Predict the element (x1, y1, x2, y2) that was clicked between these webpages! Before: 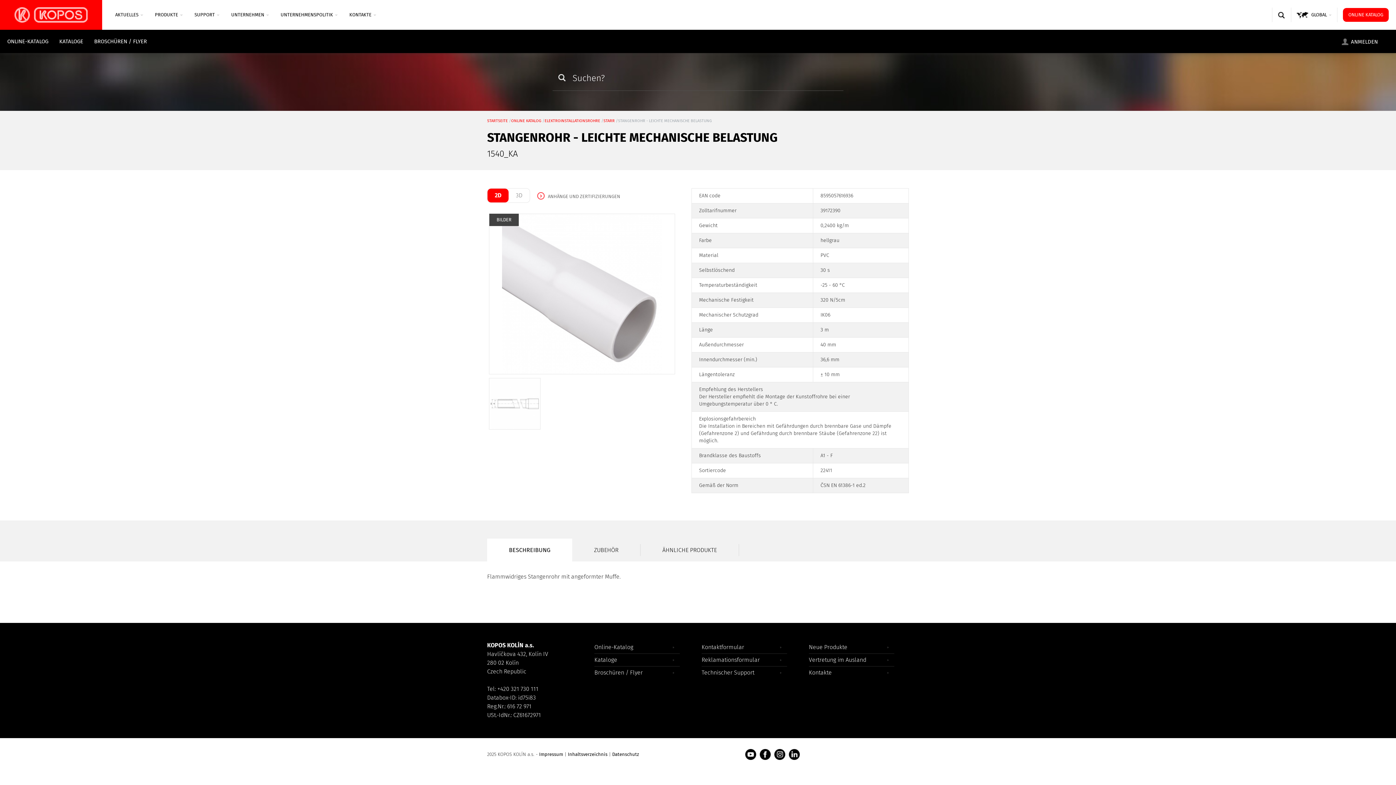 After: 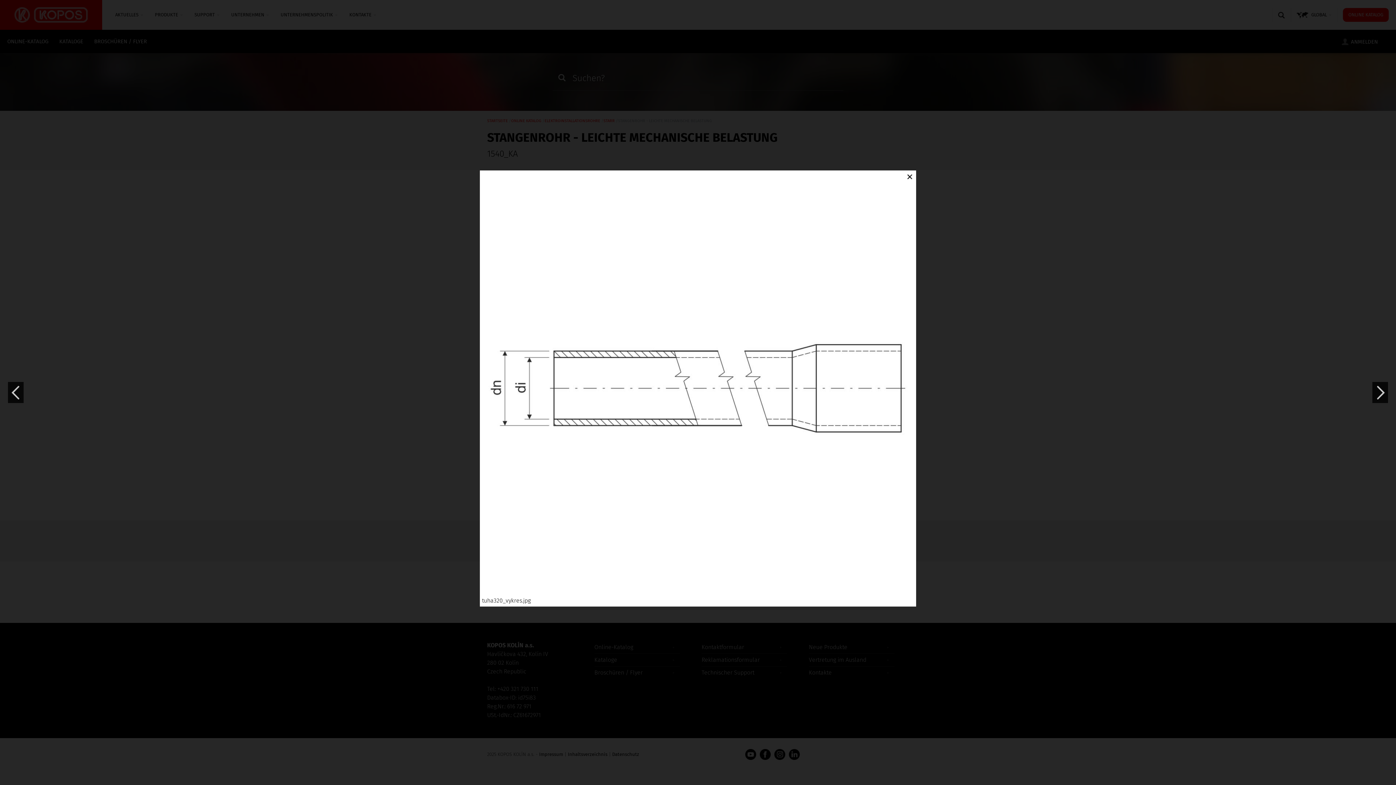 Action: bbox: (489, 378, 540, 429)